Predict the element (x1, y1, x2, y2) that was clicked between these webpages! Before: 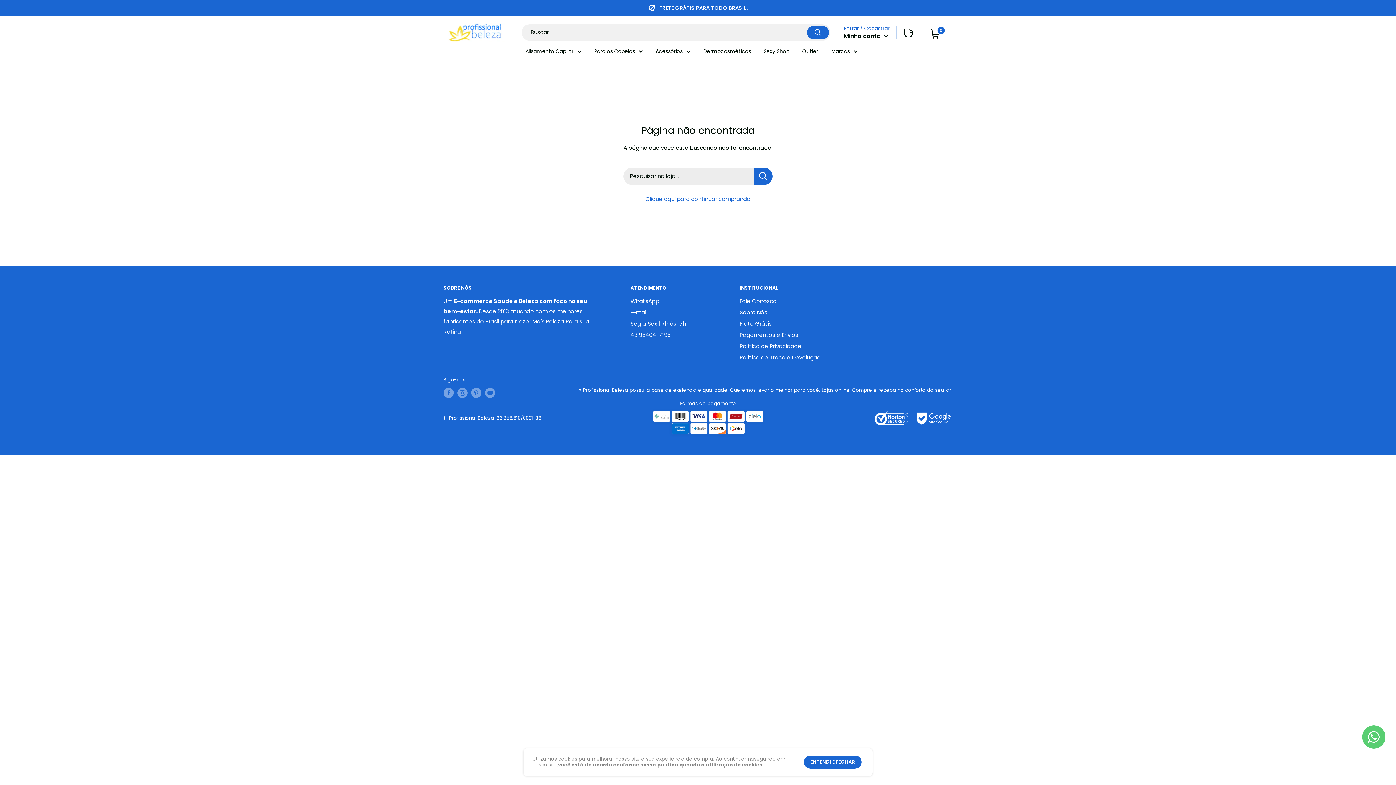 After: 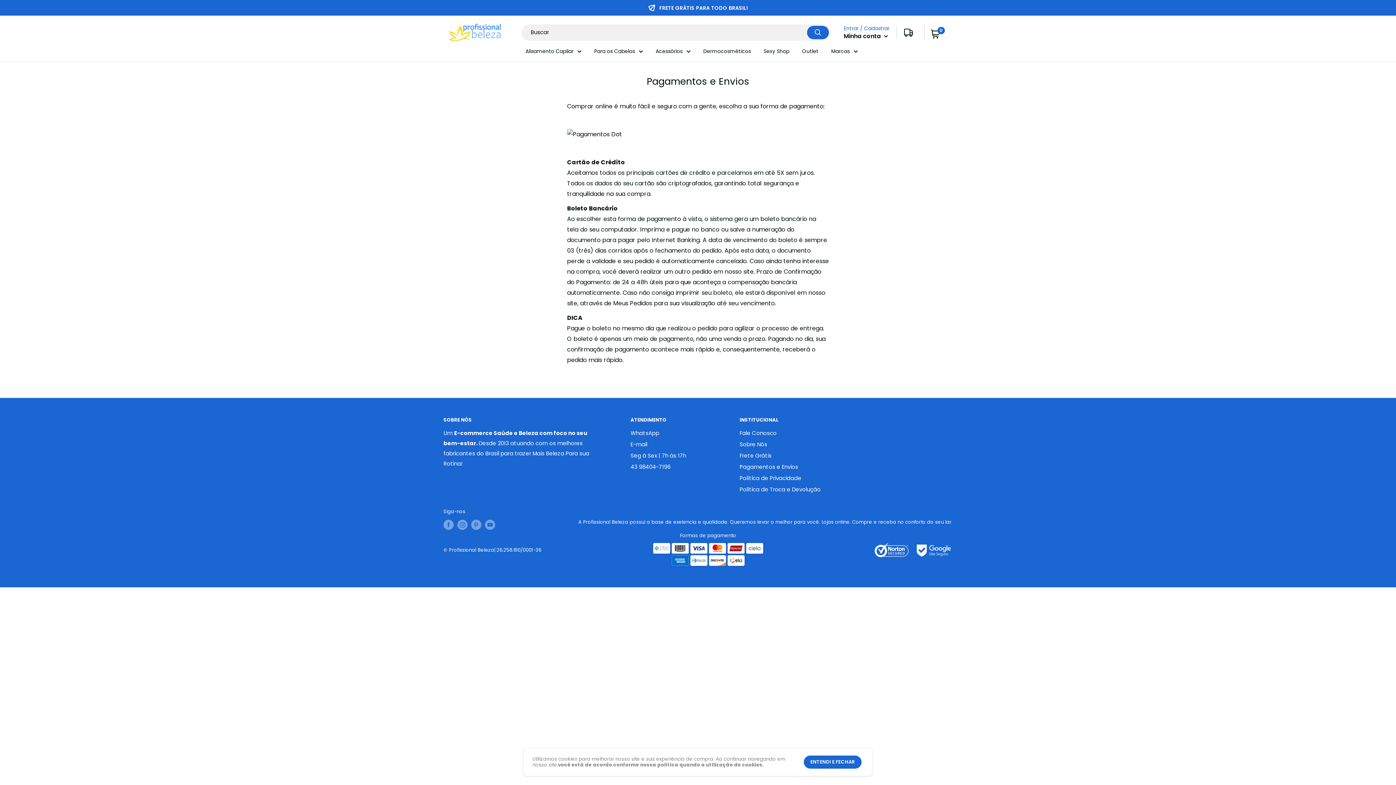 Action: bbox: (739, 329, 823, 340) label: Pagamentos e Envios